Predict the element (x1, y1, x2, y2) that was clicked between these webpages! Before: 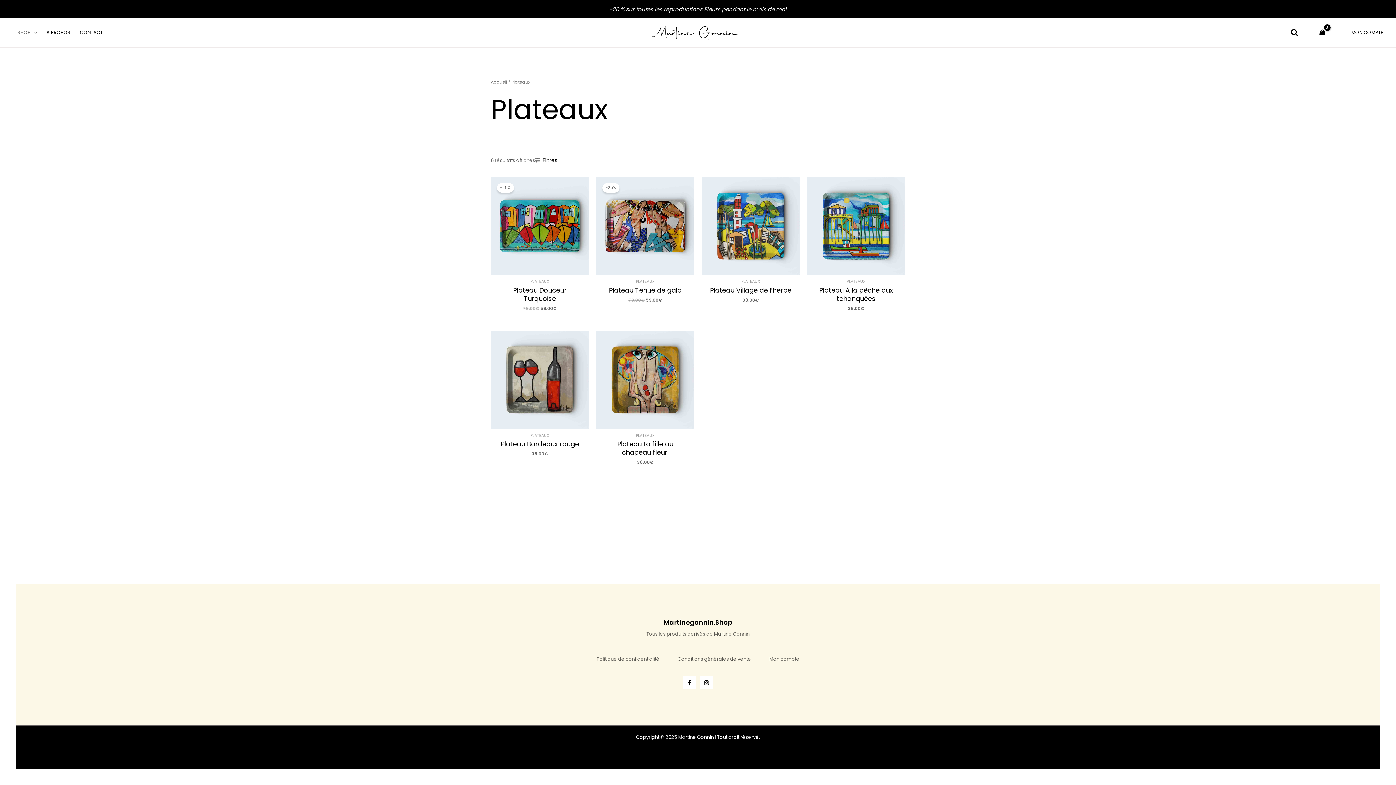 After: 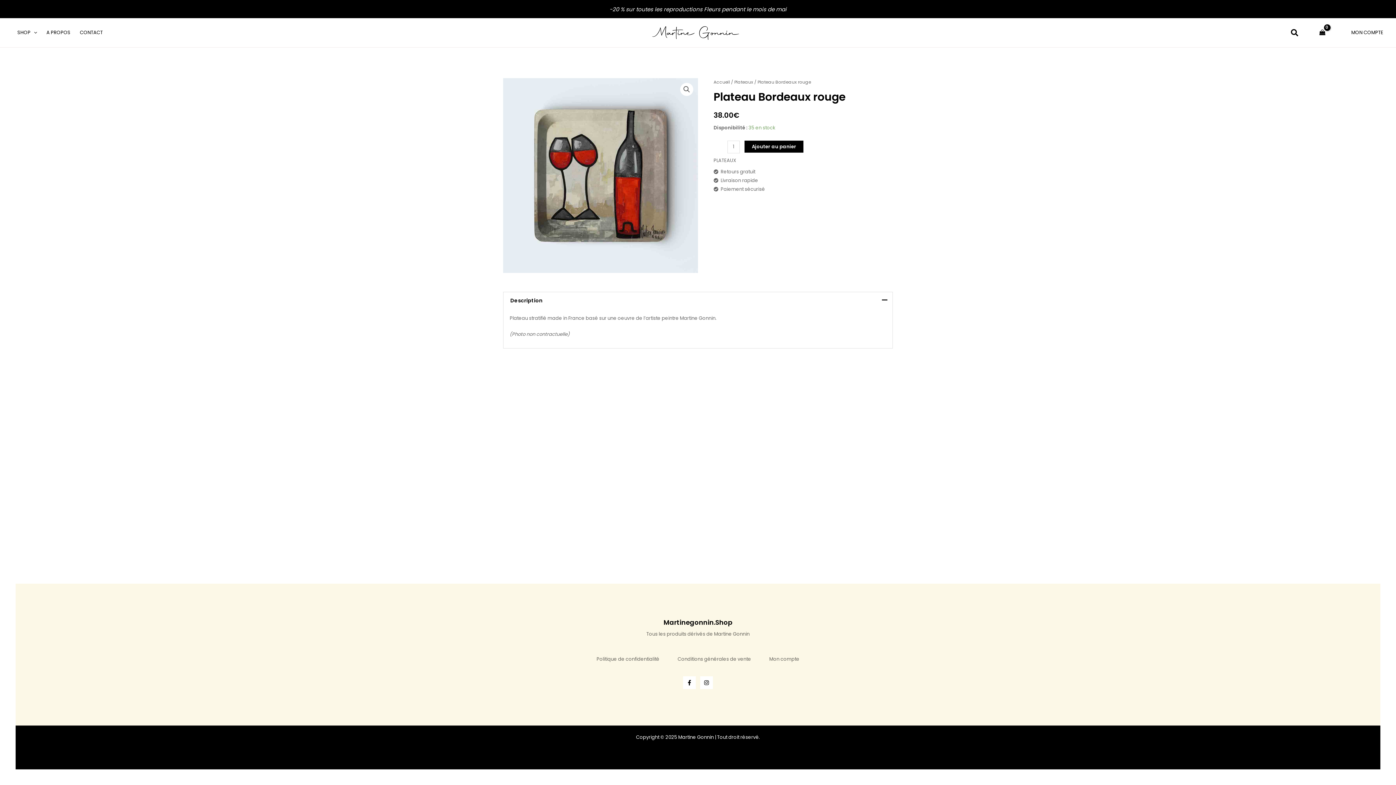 Action: label: Plateau Bordeaux rouge bbox: (496, 440, 583, 451)